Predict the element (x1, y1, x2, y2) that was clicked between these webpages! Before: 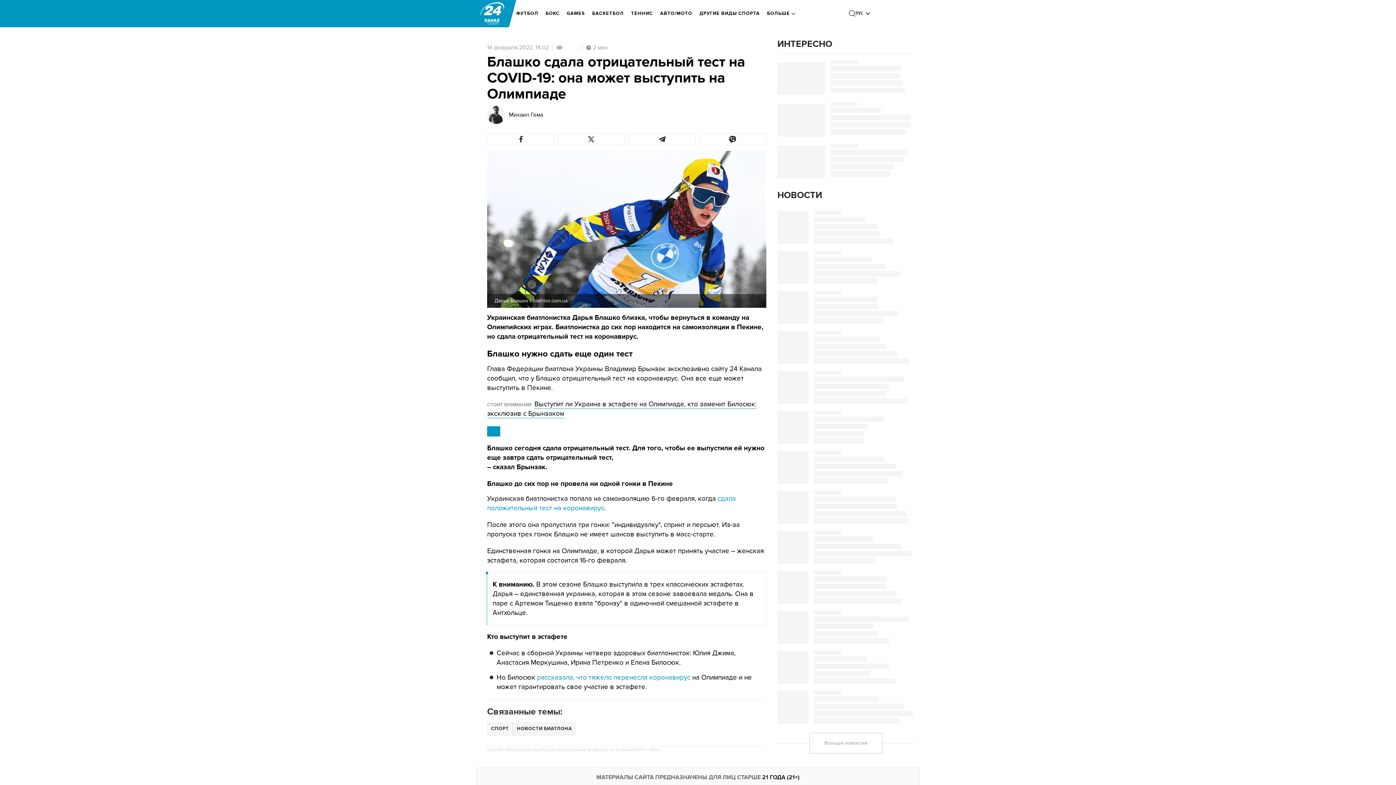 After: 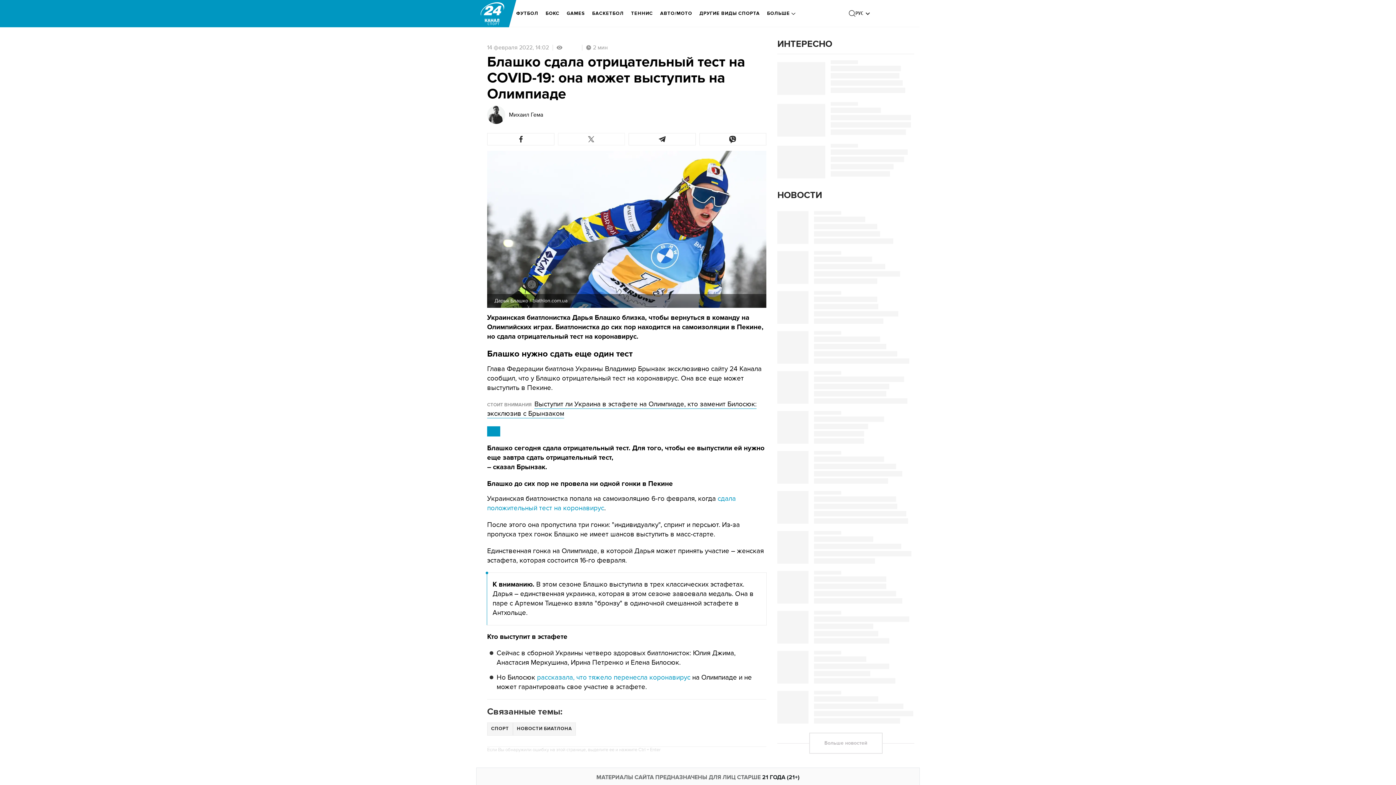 Action: bbox: (558, 133, 625, 145)